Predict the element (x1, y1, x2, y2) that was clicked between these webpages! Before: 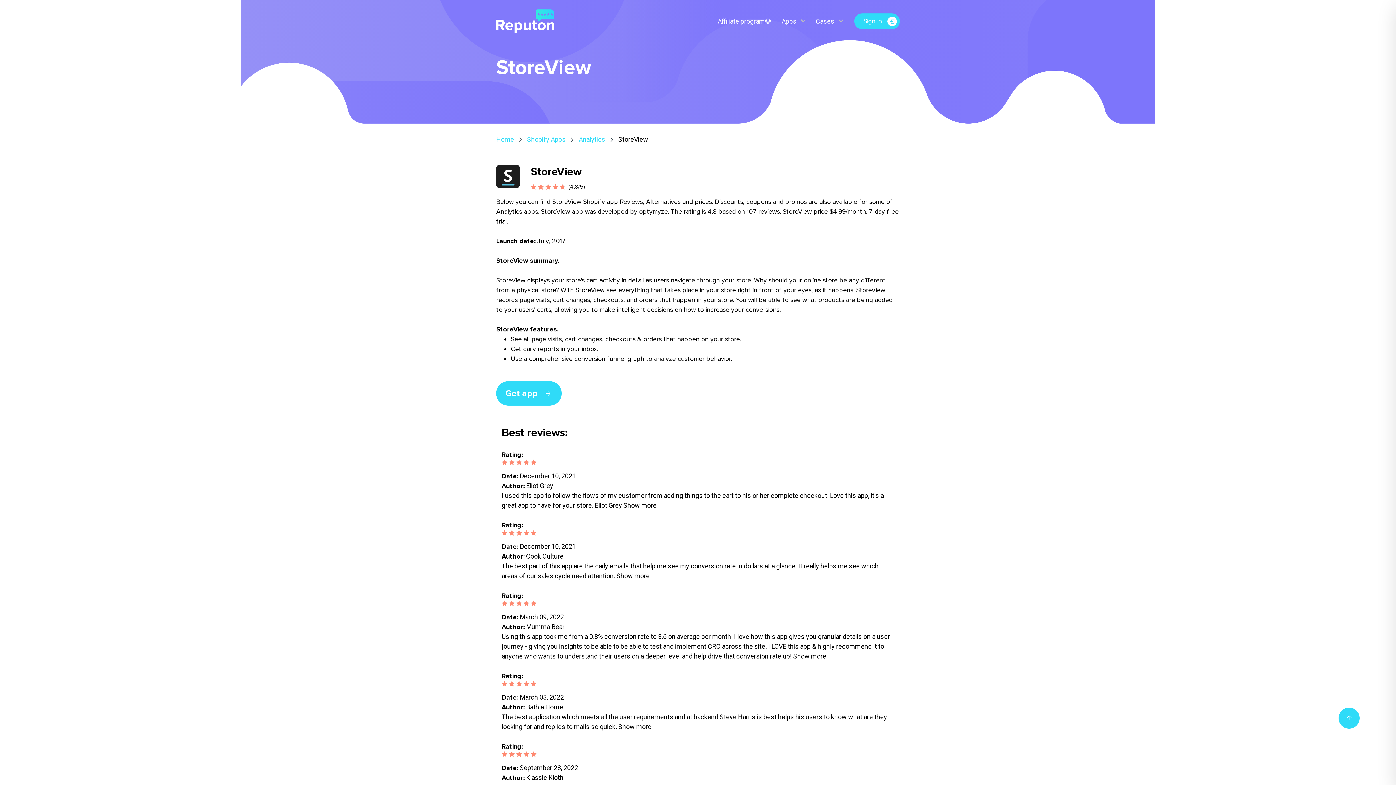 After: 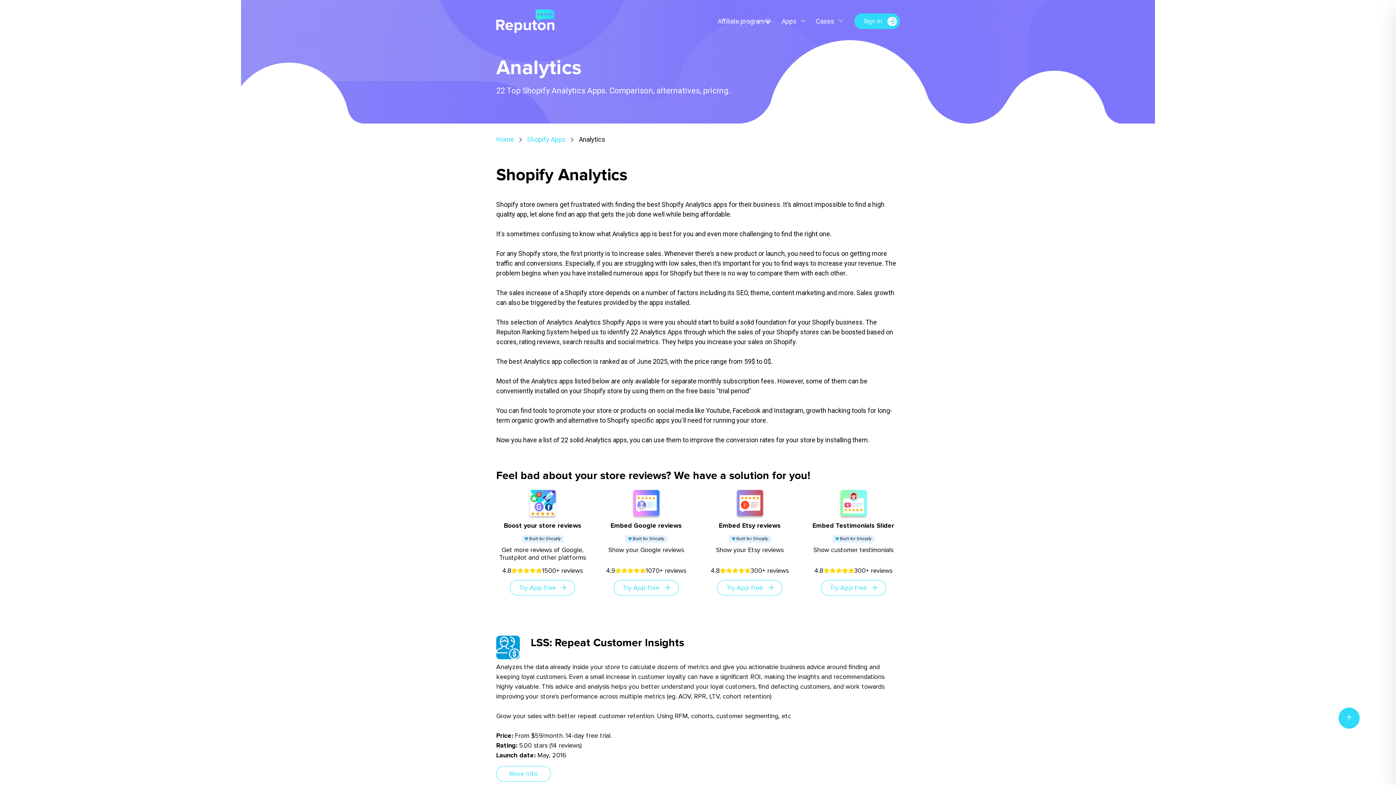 Action: label: Analytics bbox: (578, 134, 605, 144)